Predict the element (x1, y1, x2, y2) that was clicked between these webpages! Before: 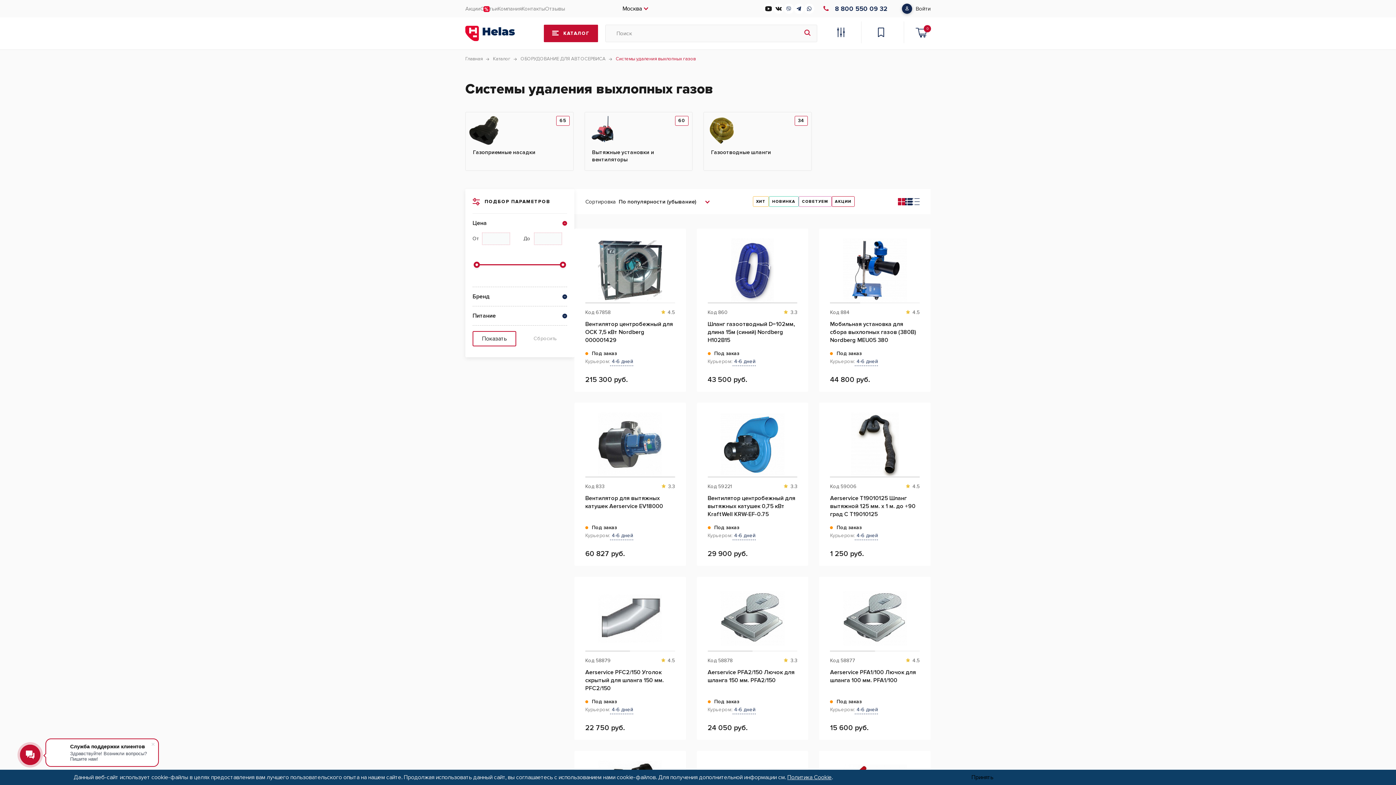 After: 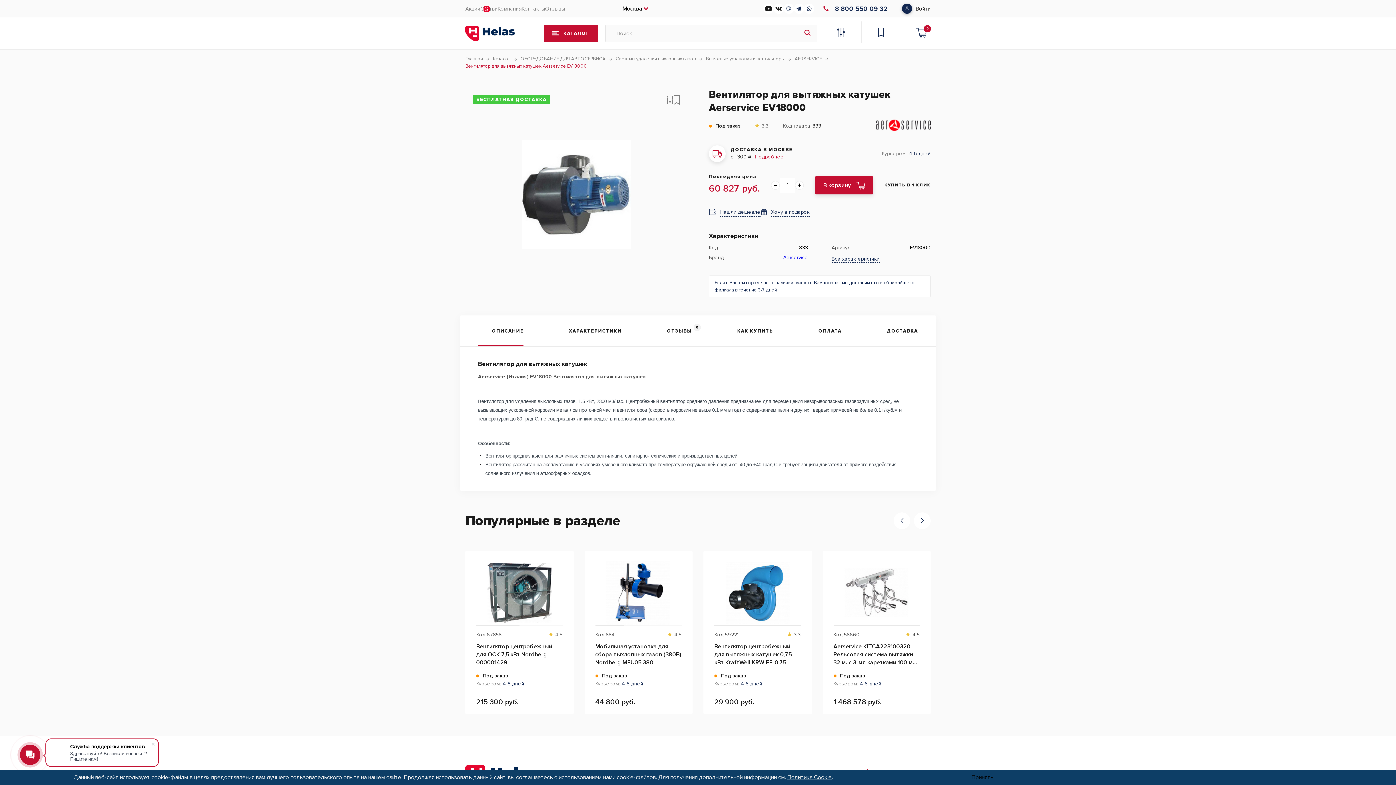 Action: bbox: (585, 412, 675, 477)